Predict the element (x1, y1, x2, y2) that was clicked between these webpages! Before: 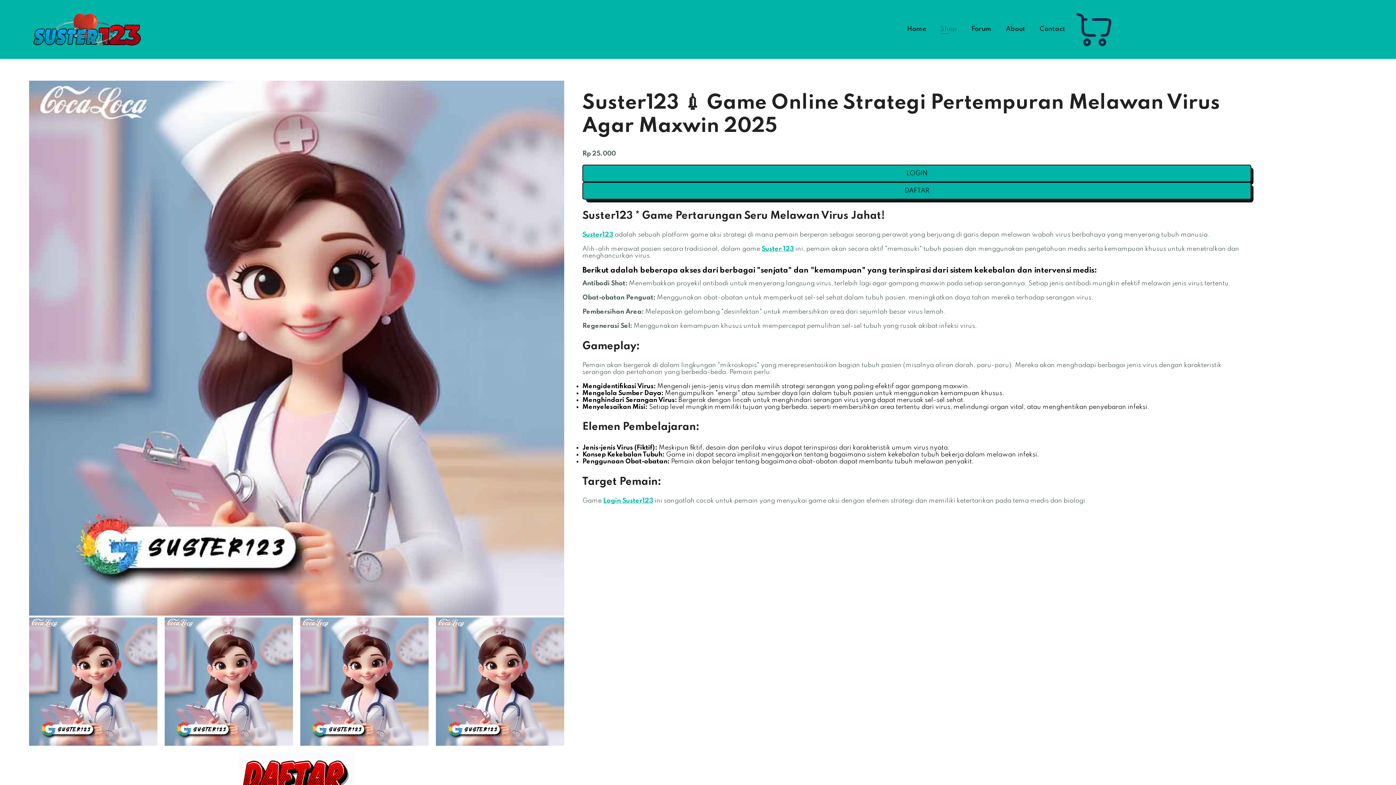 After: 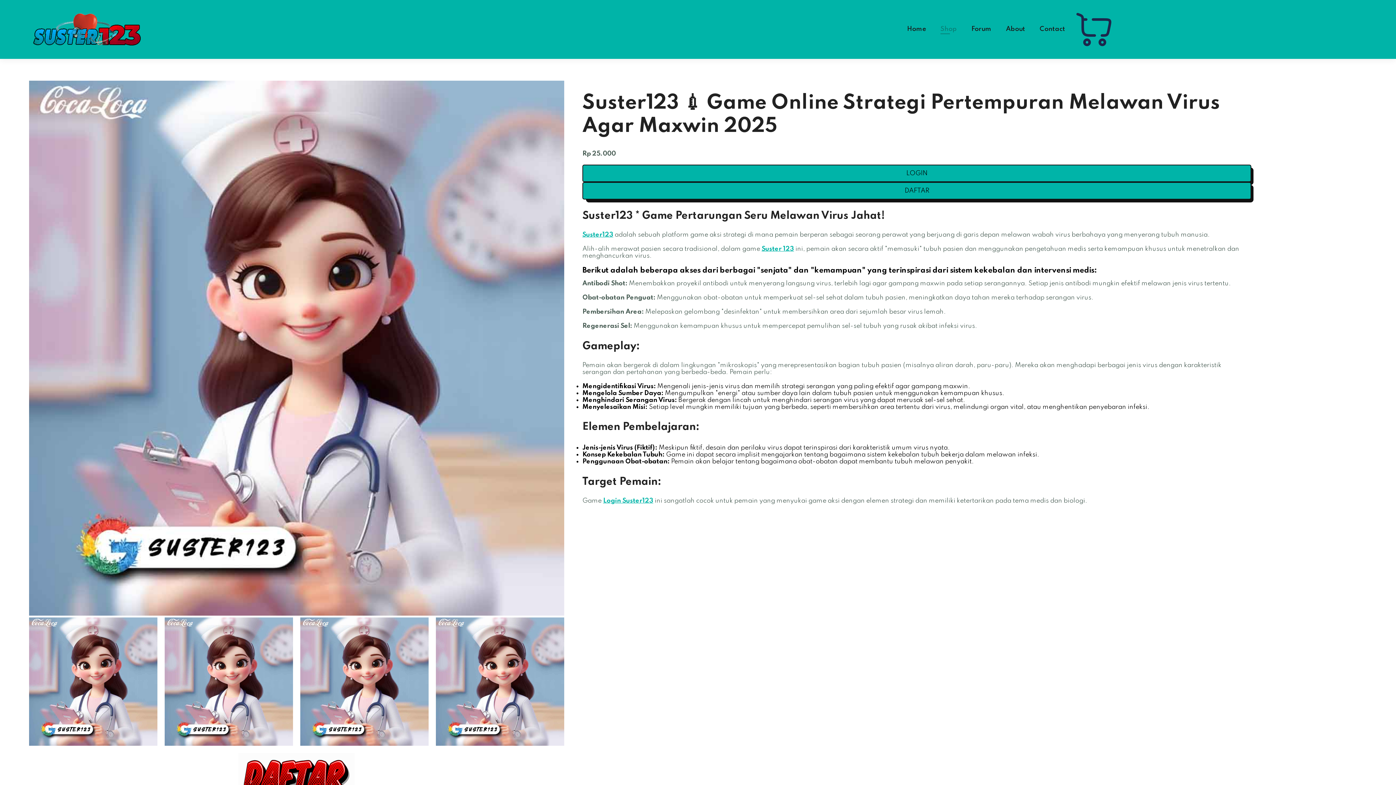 Action: label: Suster 123 bbox: (761, 245, 794, 252)